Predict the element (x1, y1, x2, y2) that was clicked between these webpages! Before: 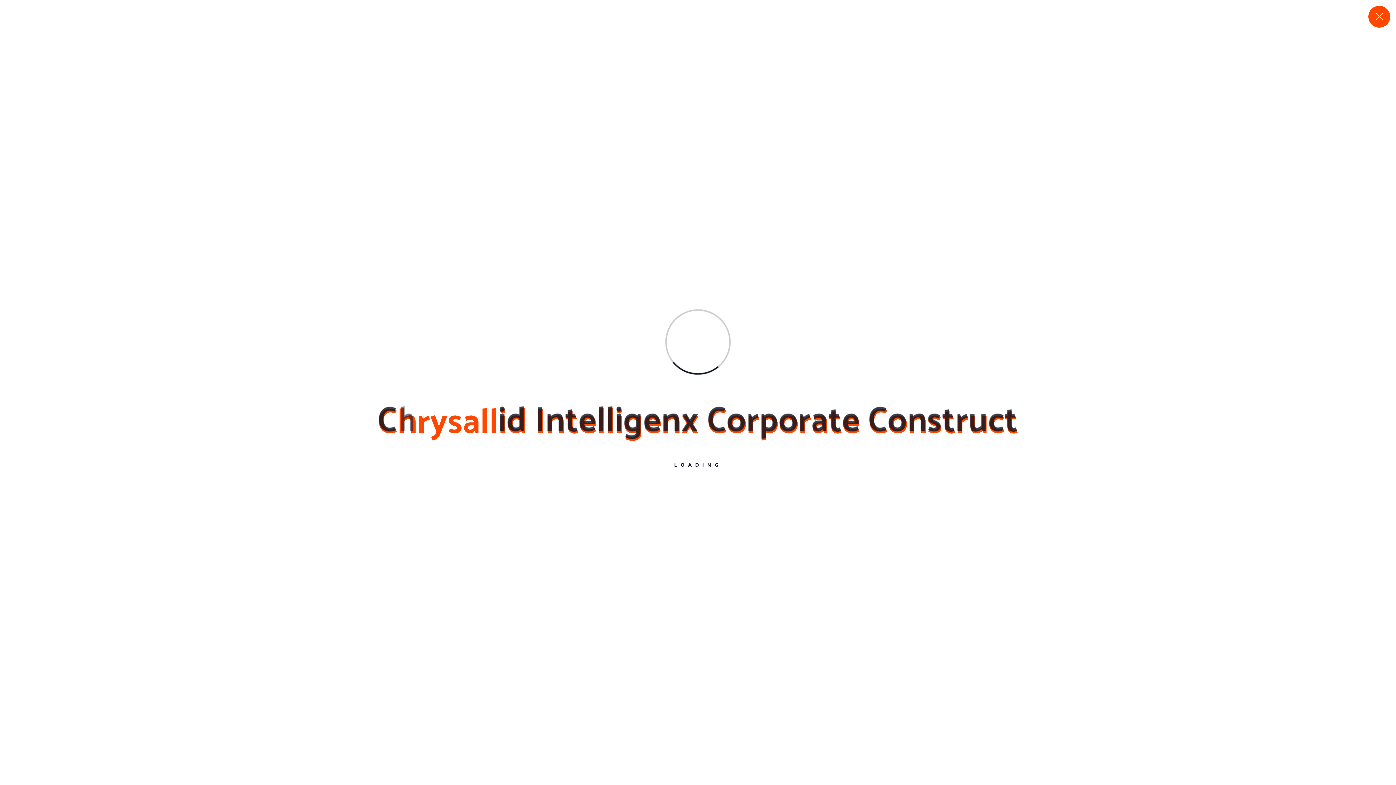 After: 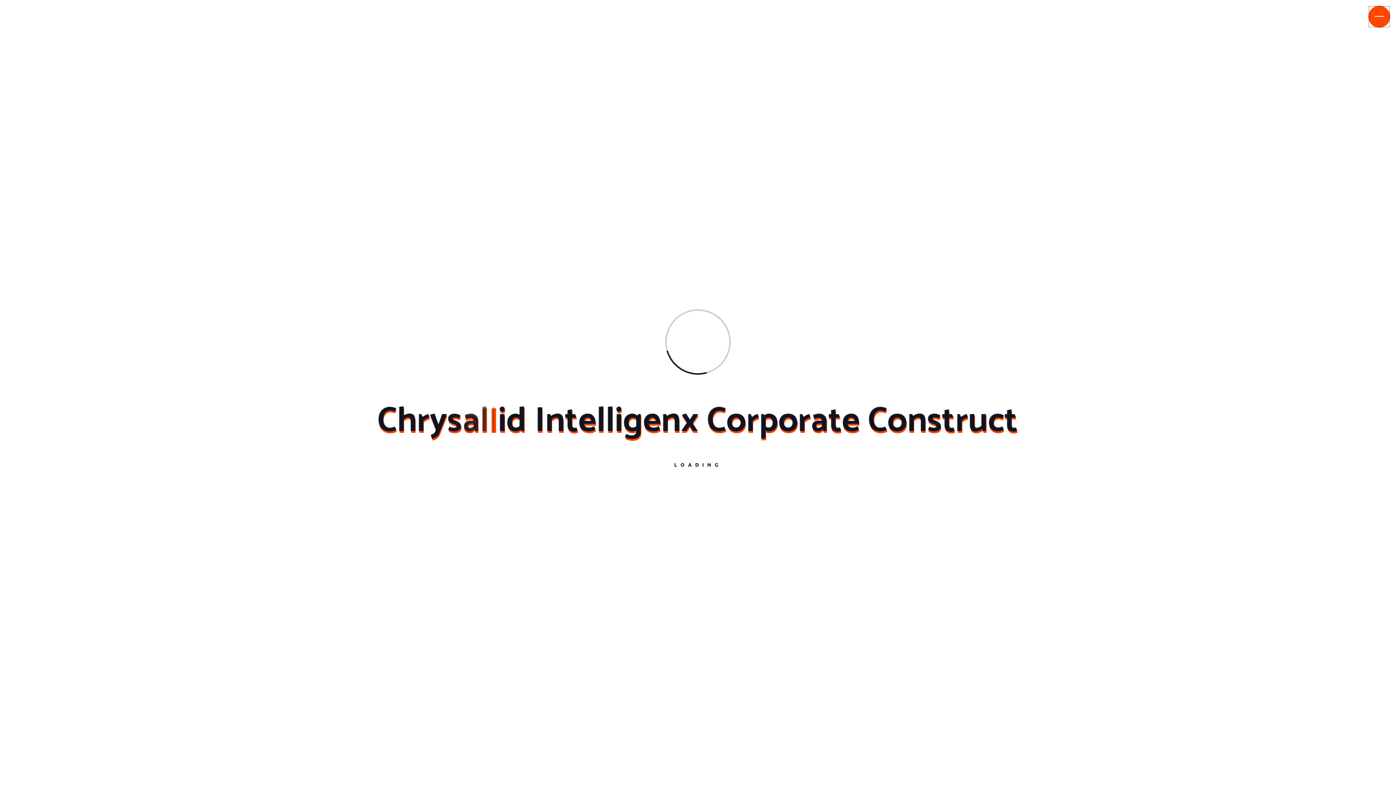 Action: bbox: (1368, 5, 1390, 27)